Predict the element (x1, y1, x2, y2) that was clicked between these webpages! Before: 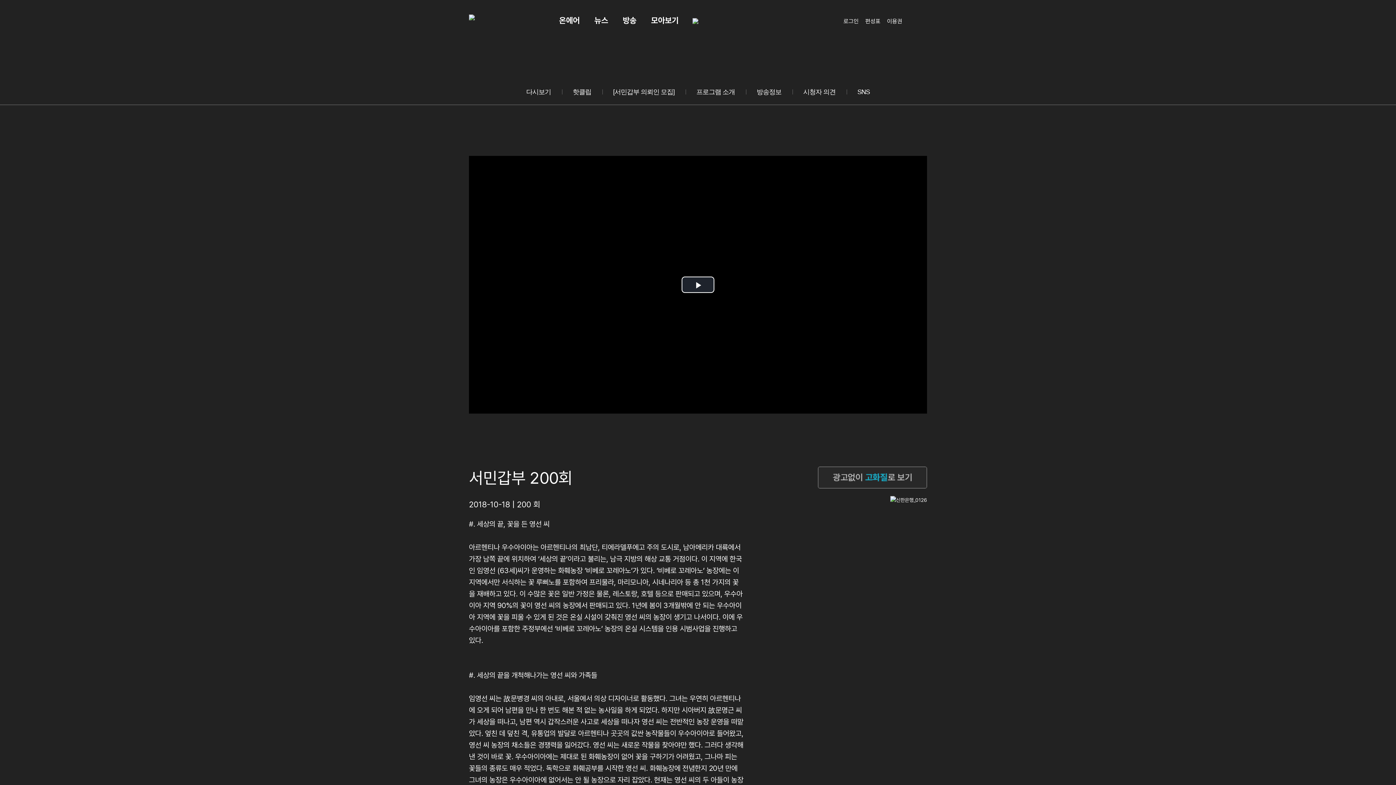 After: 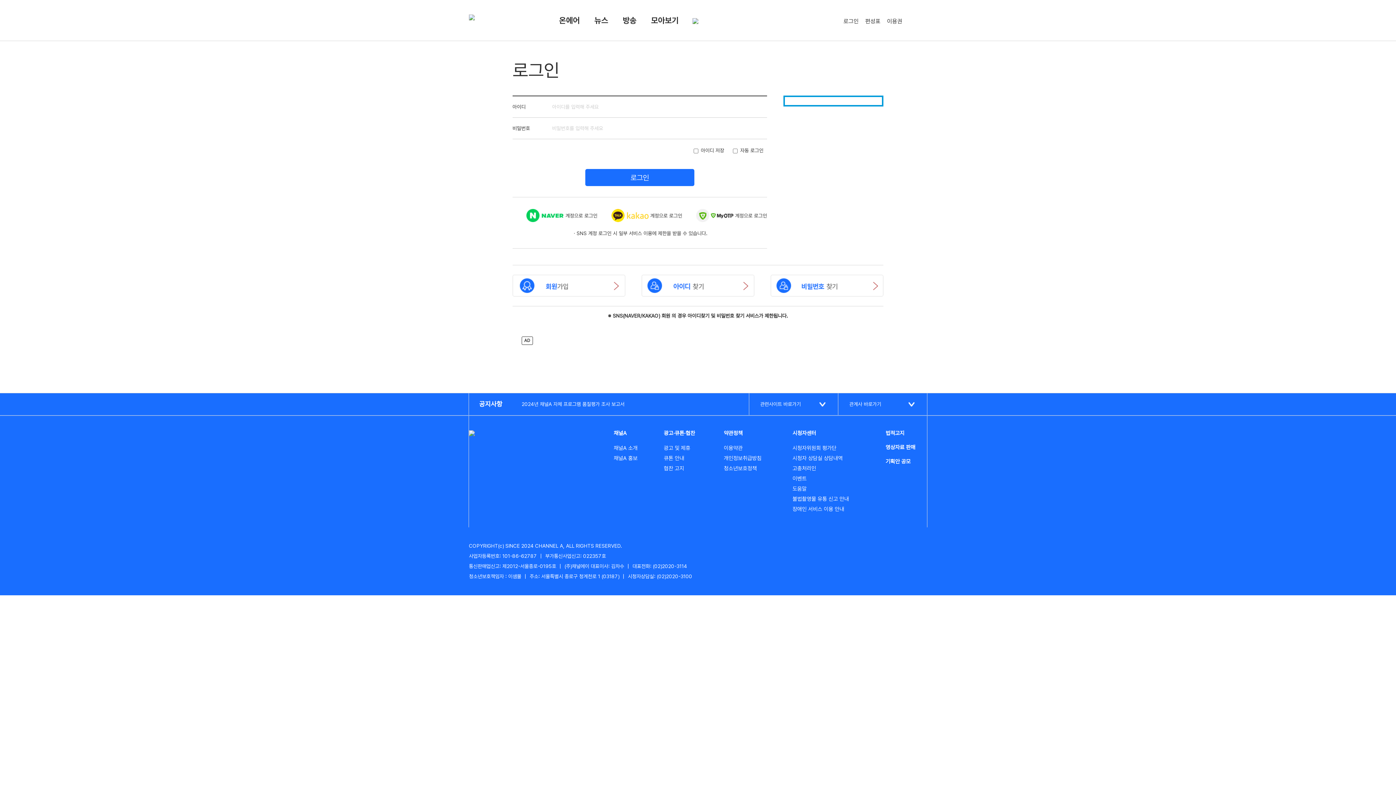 Action: label: 로그인 bbox: (843, 17, 858, 24)